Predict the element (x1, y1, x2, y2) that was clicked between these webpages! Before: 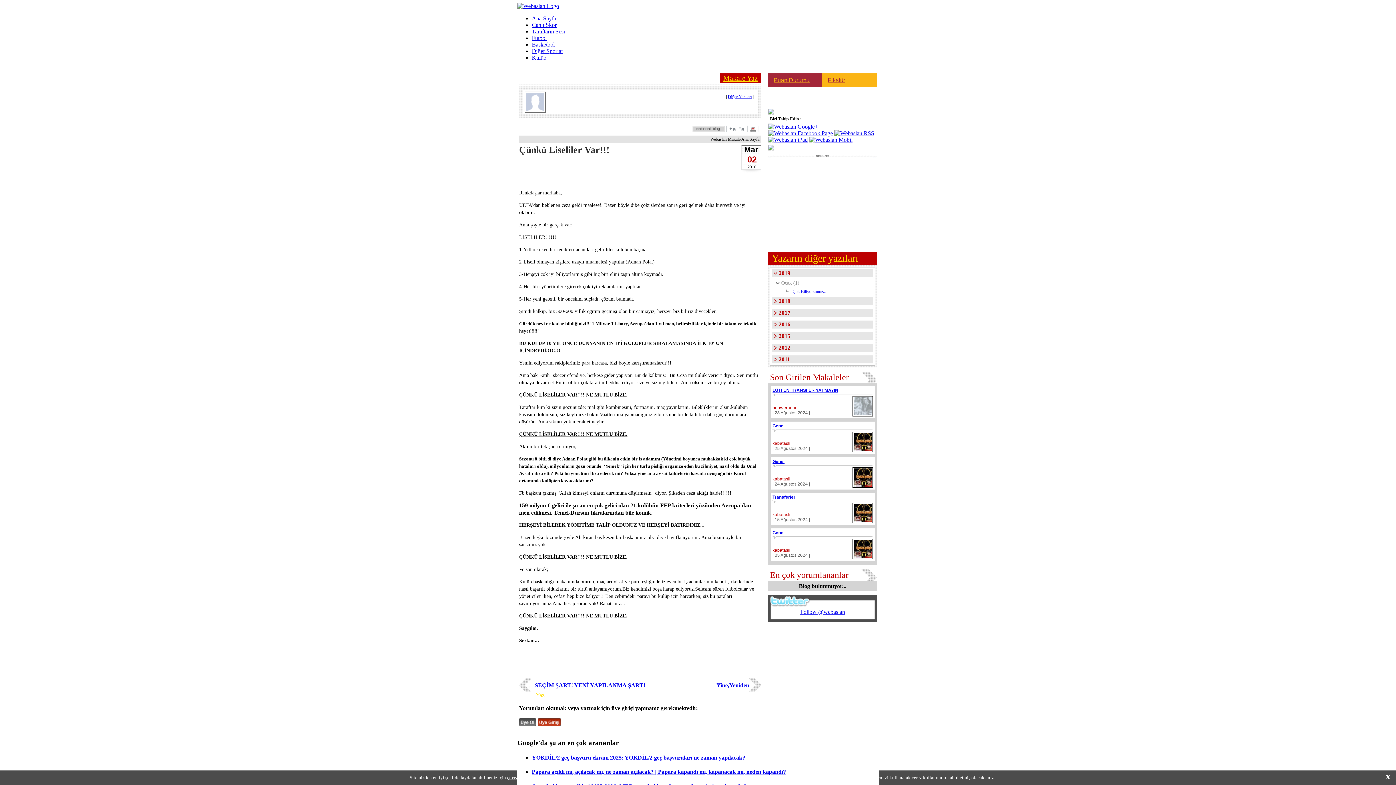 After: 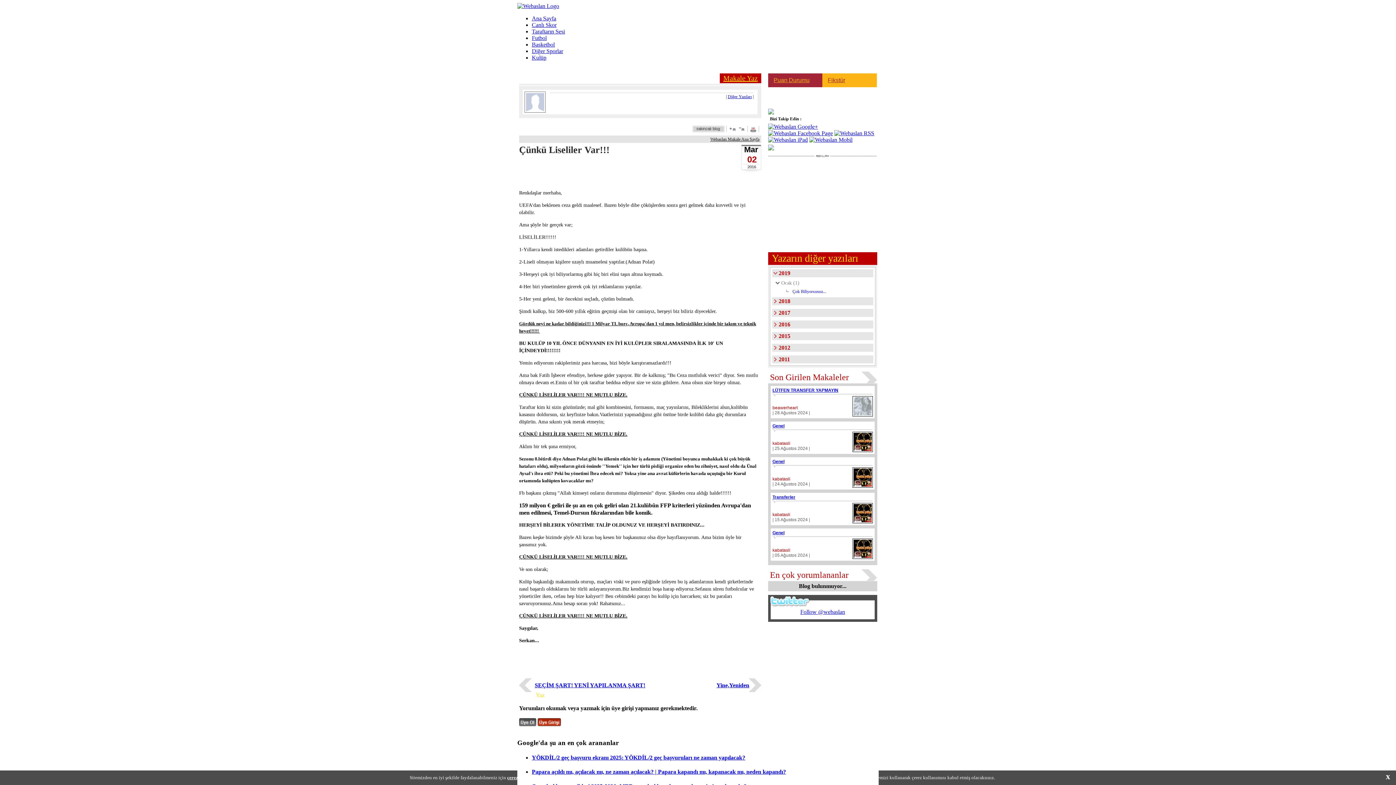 Action: bbox: (768, 123, 818, 129)